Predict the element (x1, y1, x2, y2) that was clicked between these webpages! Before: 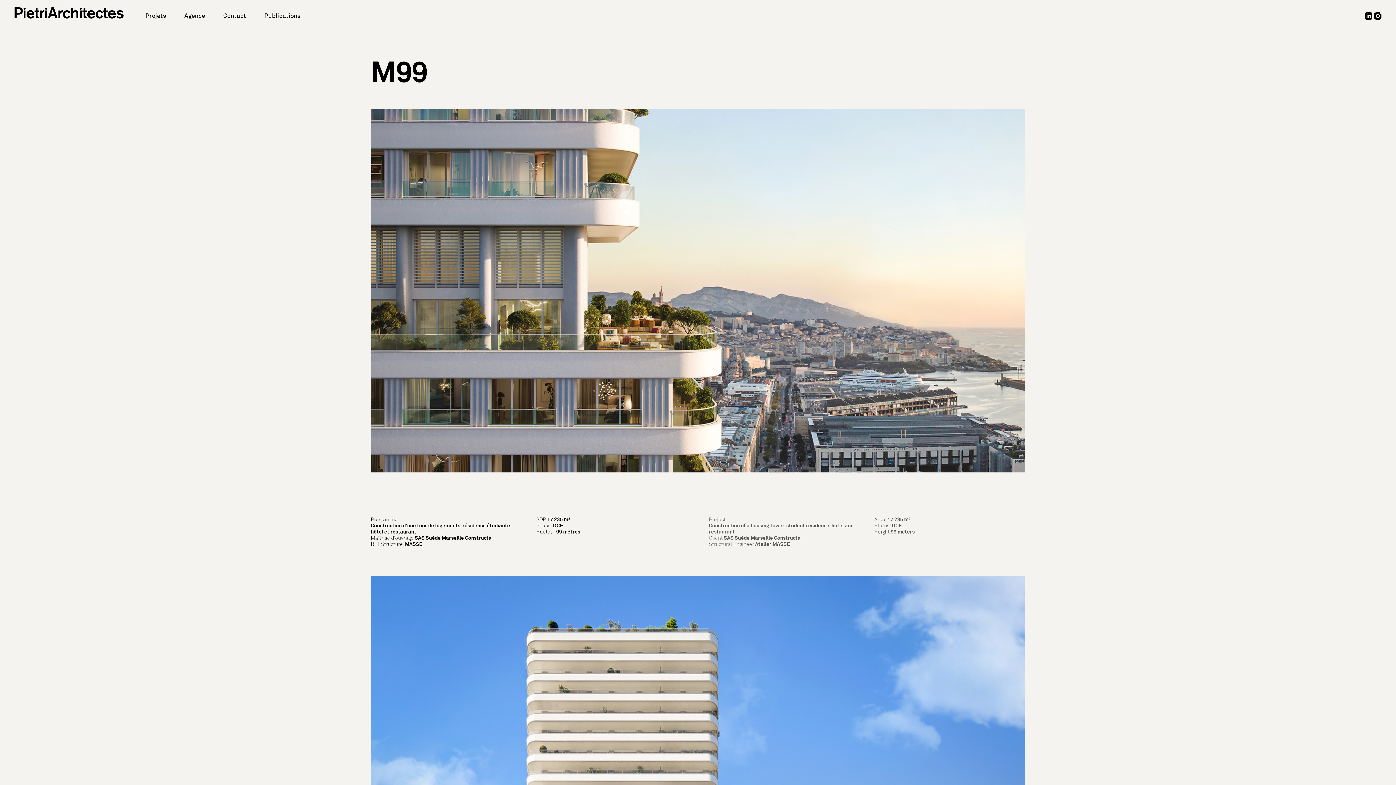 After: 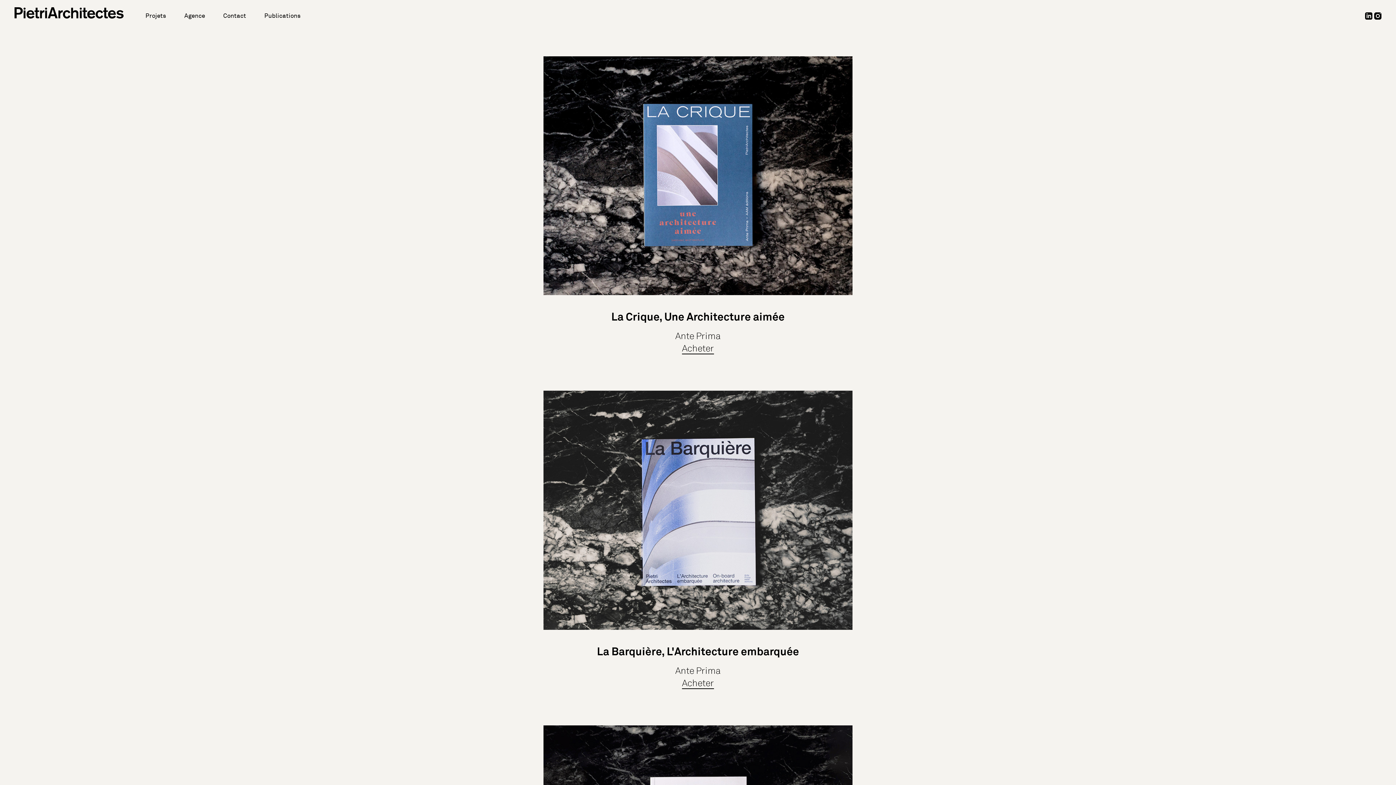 Action: bbox: (264, 11, 300, 19) label: Publications